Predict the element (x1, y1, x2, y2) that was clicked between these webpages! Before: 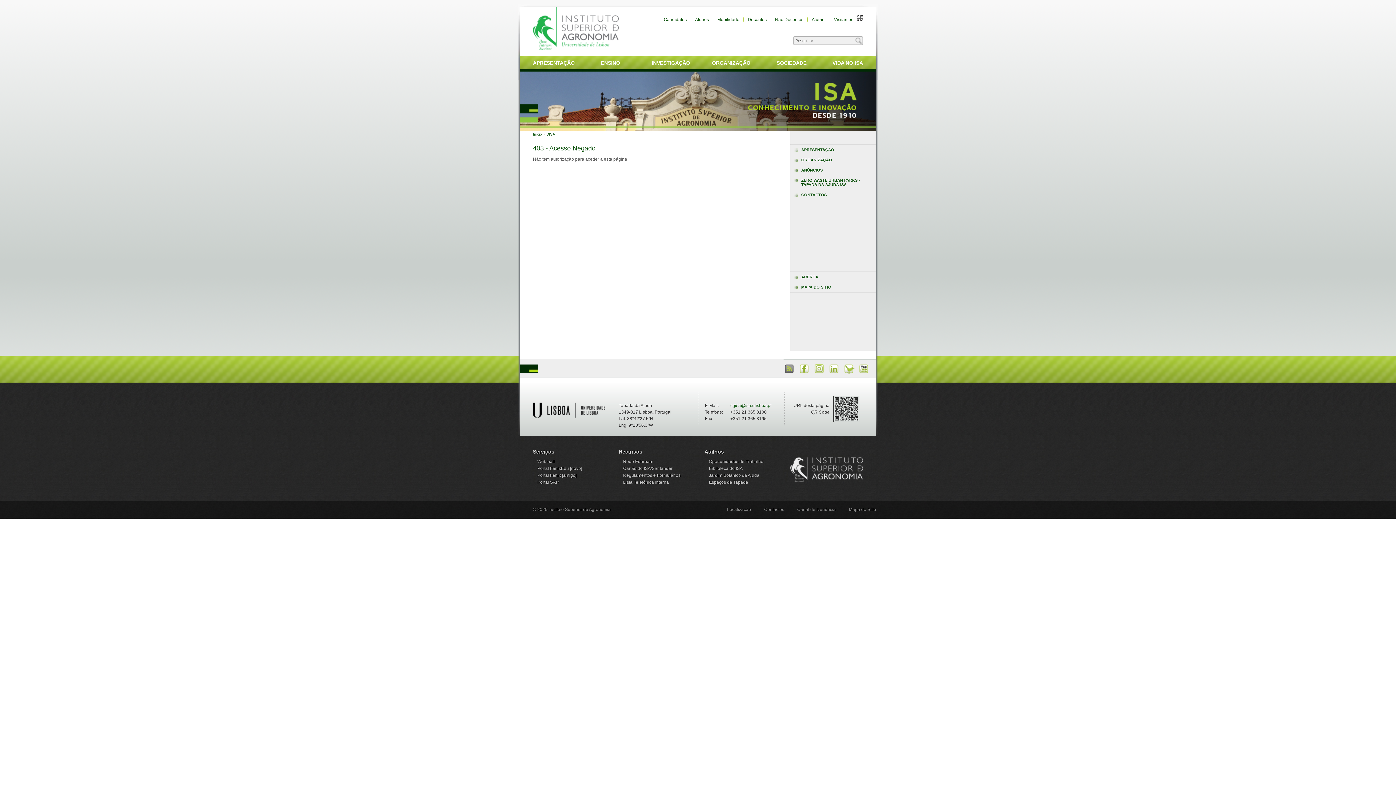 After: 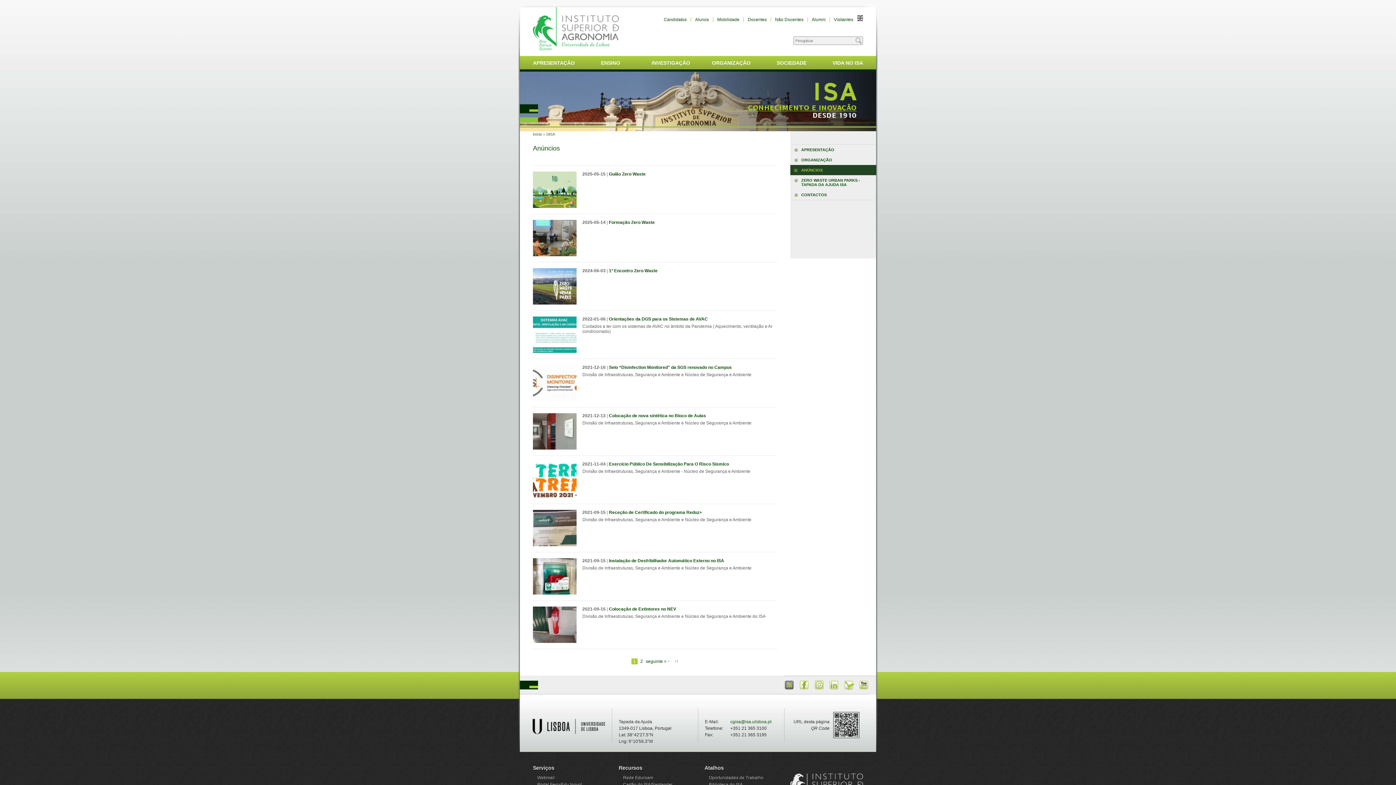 Action: bbox: (790, 165, 876, 175) label: ANÚNCIOS